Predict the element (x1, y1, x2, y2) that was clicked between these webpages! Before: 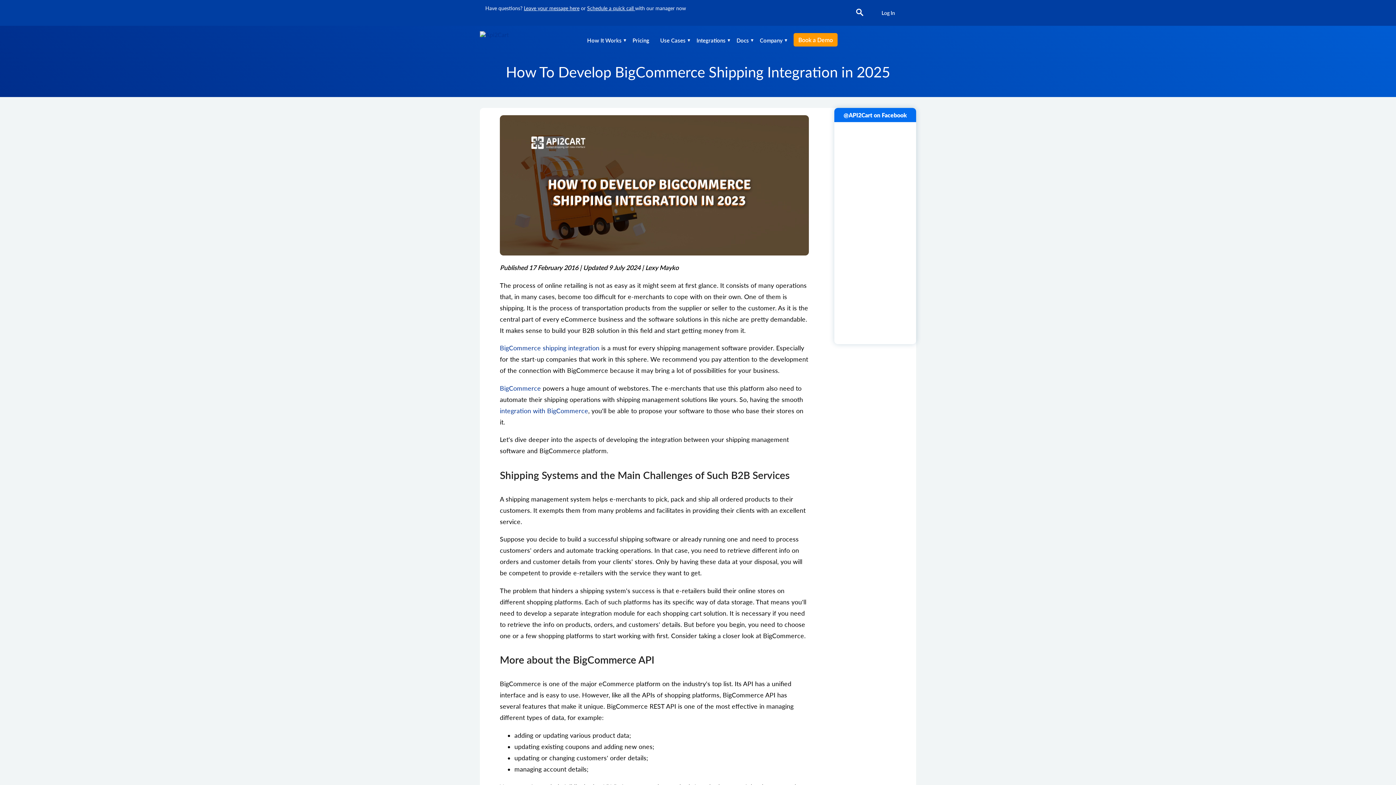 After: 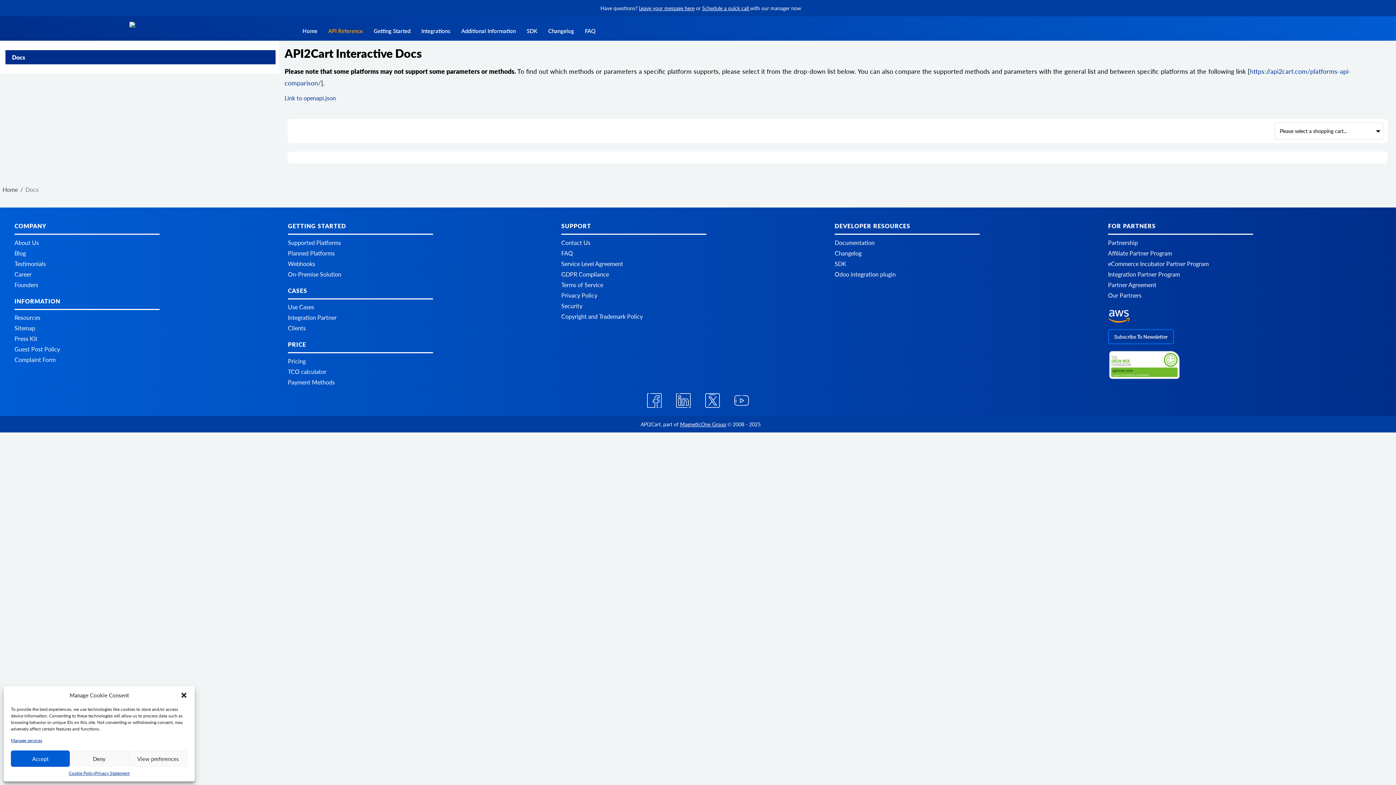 Action: bbox: (736, 37, 749, 44) label: Docs